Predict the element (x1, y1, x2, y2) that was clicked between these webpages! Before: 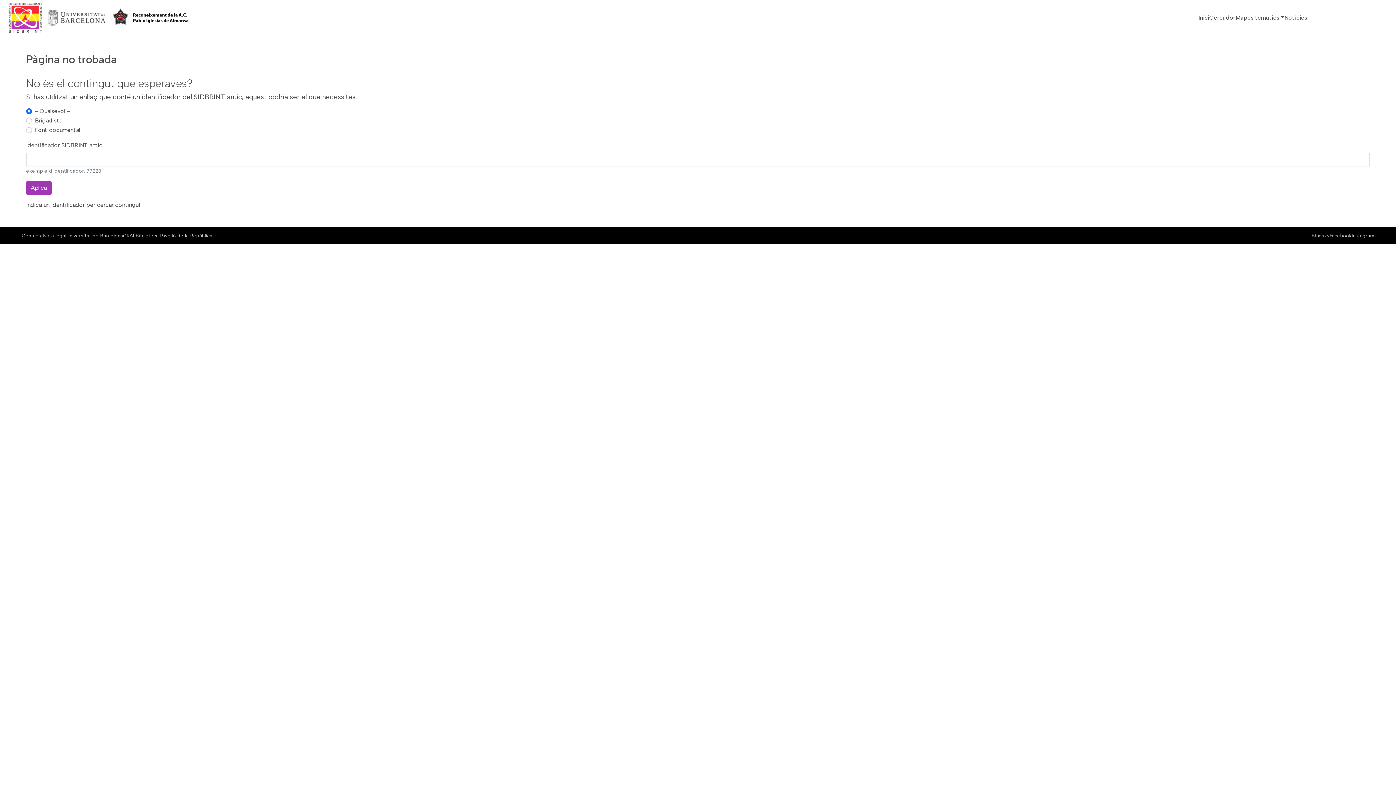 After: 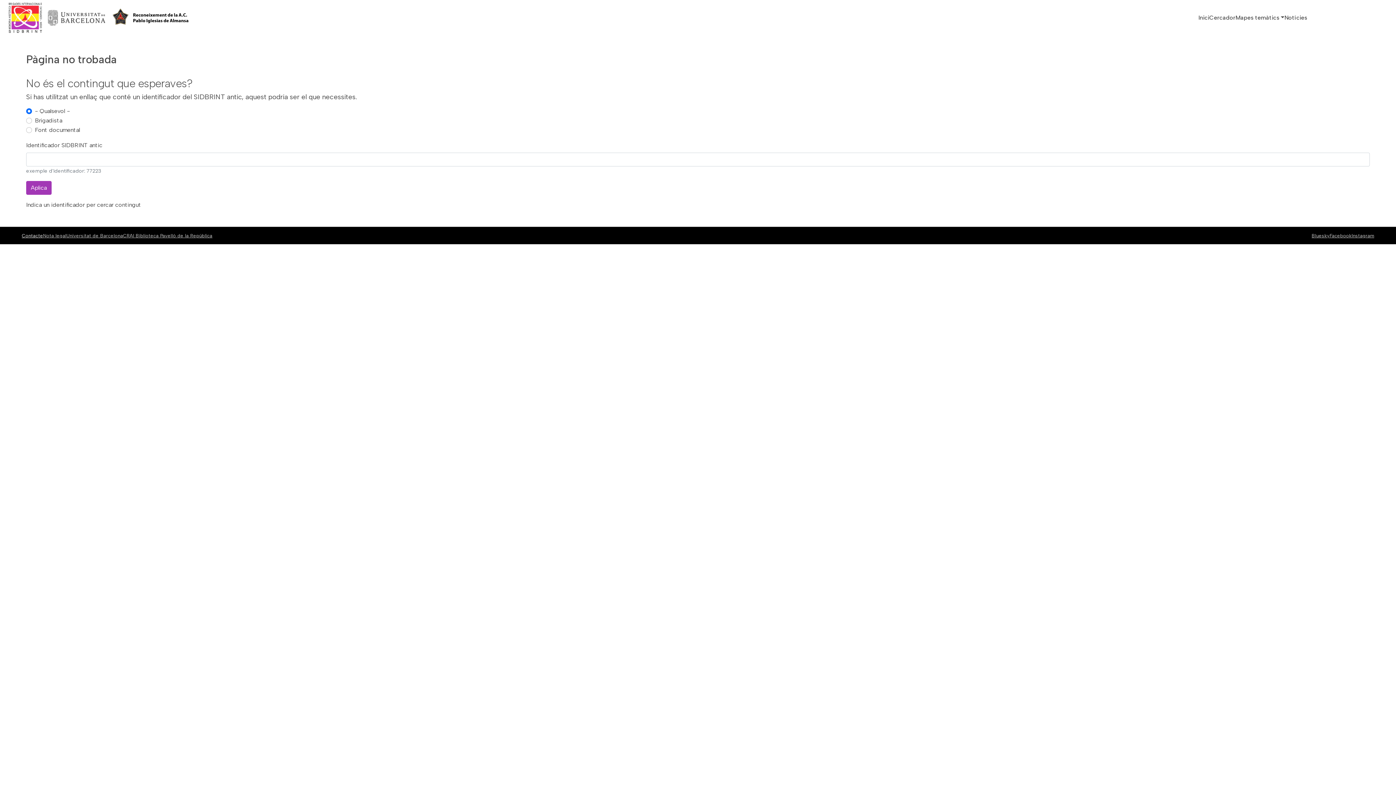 Action: bbox: (21, 232, 43, 238) label: Contacte